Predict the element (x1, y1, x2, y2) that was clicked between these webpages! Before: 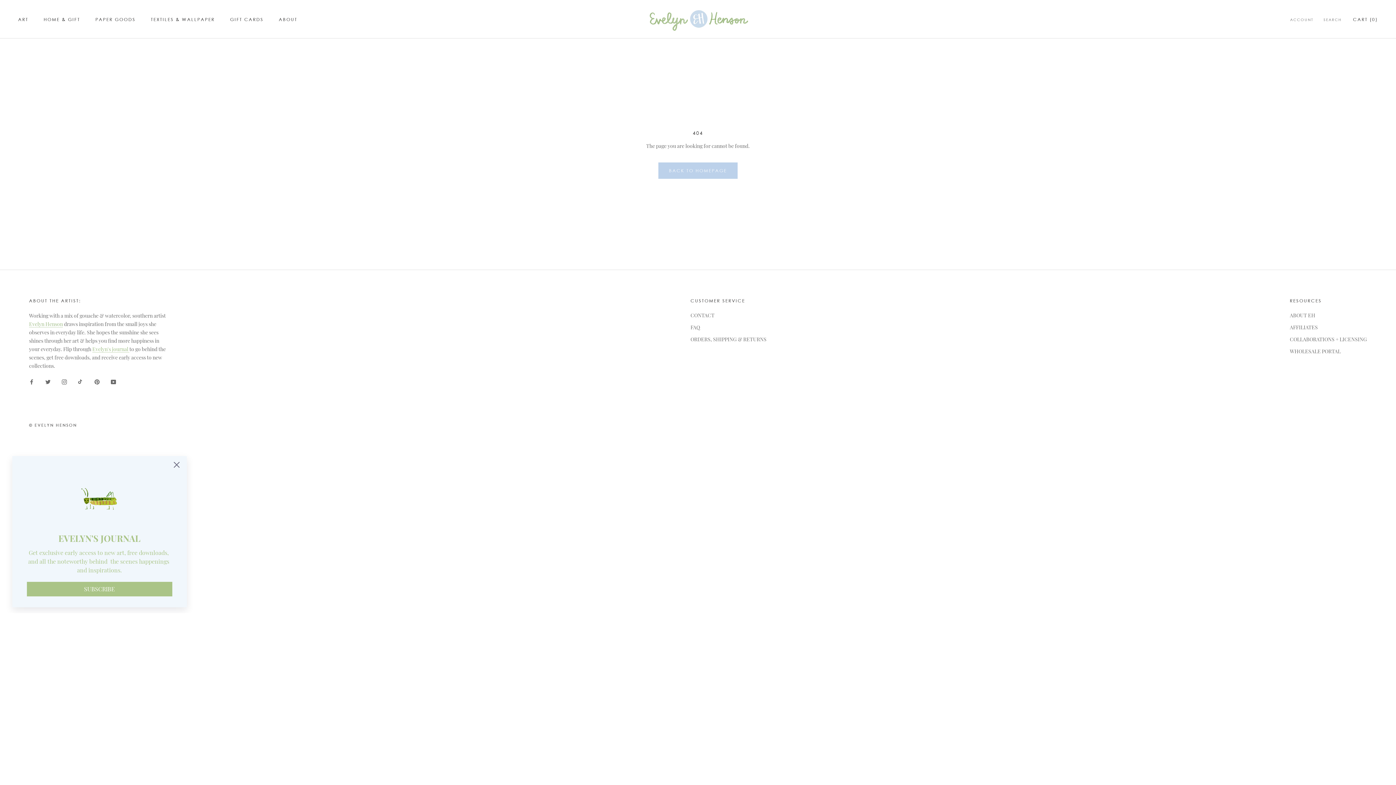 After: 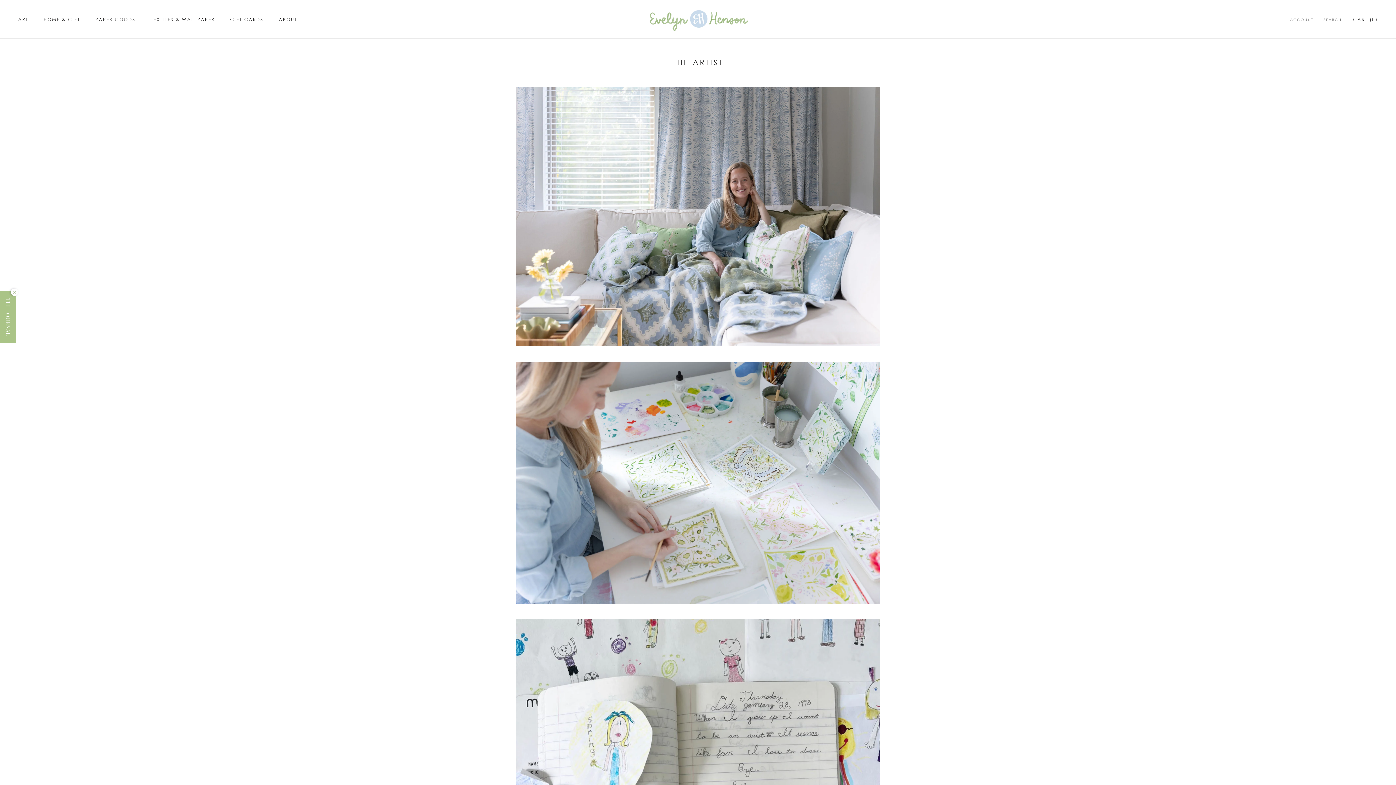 Action: label: ABOUT EH bbox: (1290, 311, 1367, 319)